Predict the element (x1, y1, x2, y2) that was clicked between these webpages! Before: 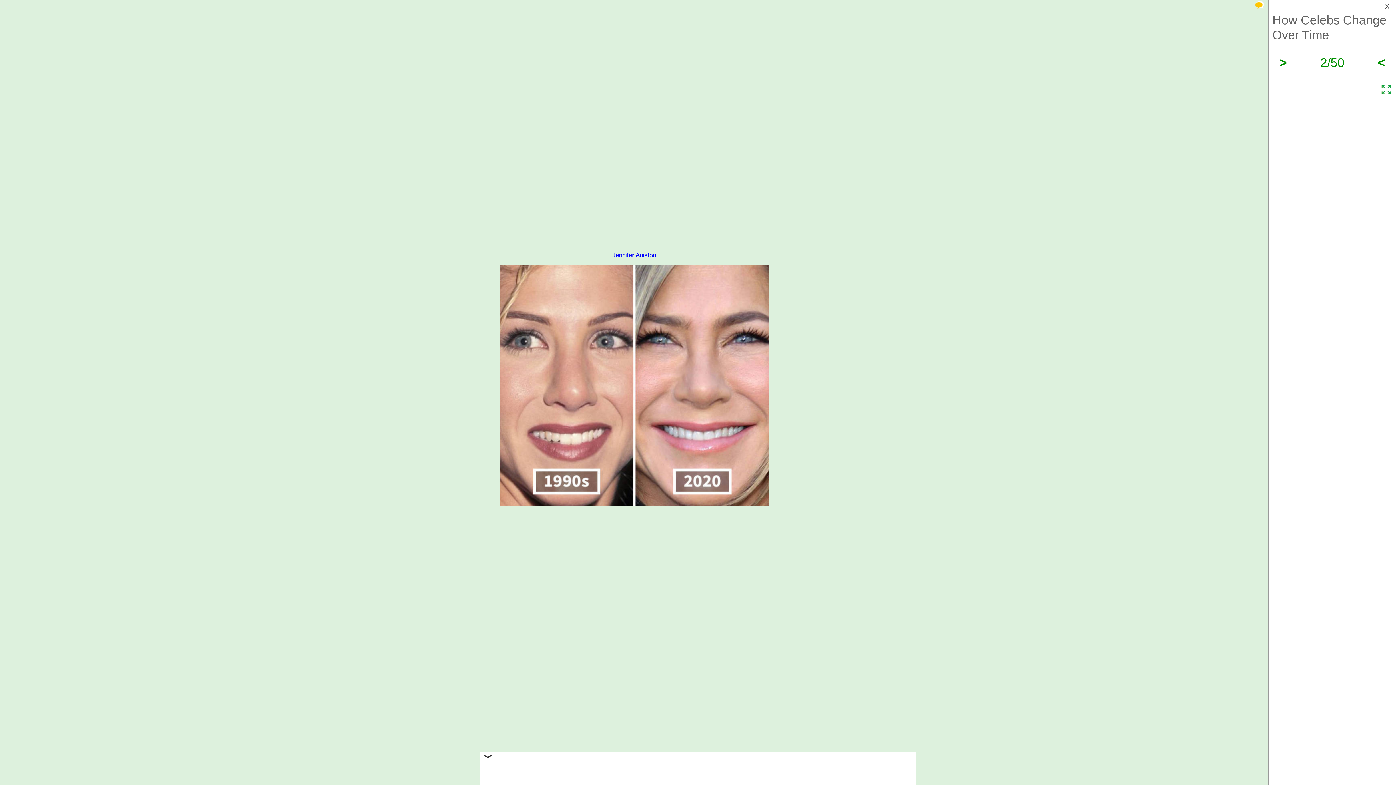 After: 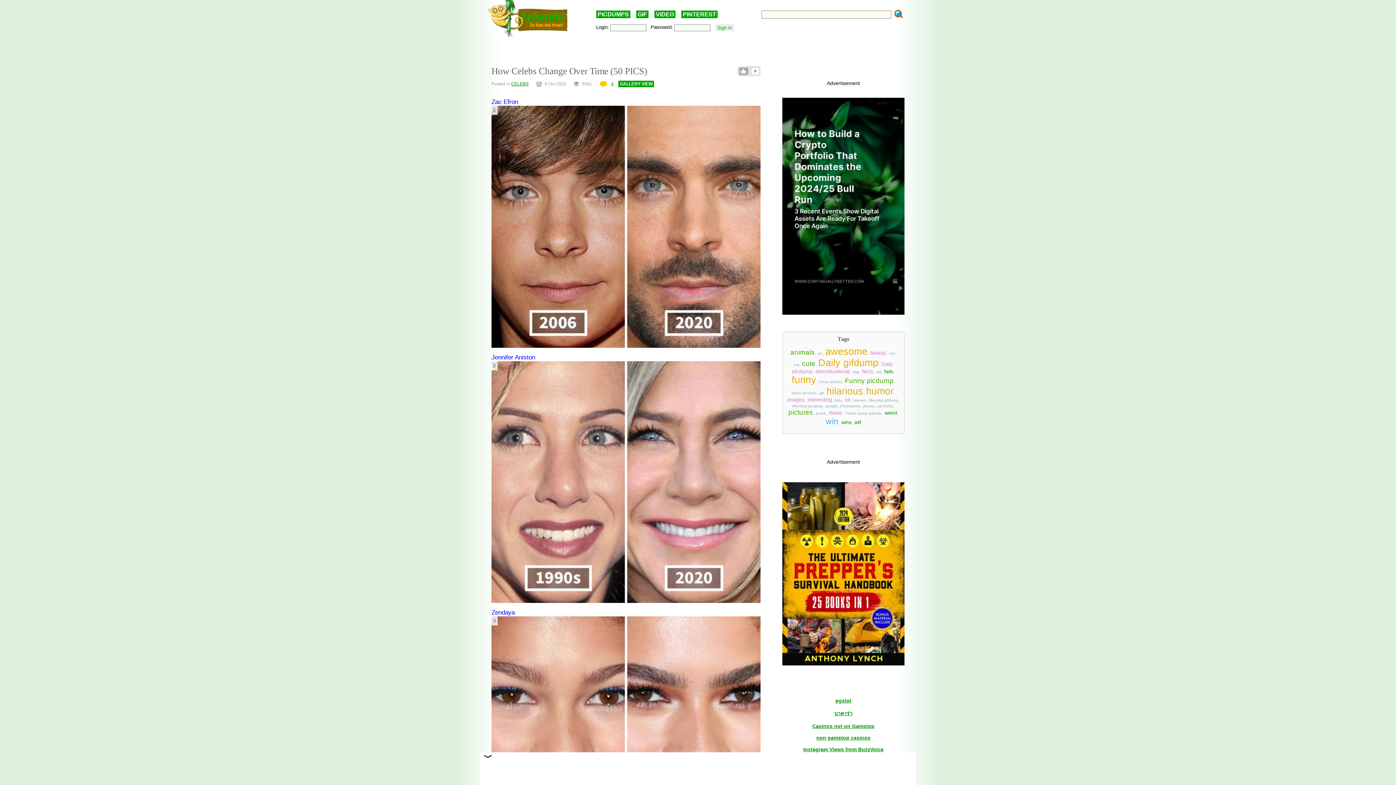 Action: bbox: (1272, 1, 1392, 11) label: X